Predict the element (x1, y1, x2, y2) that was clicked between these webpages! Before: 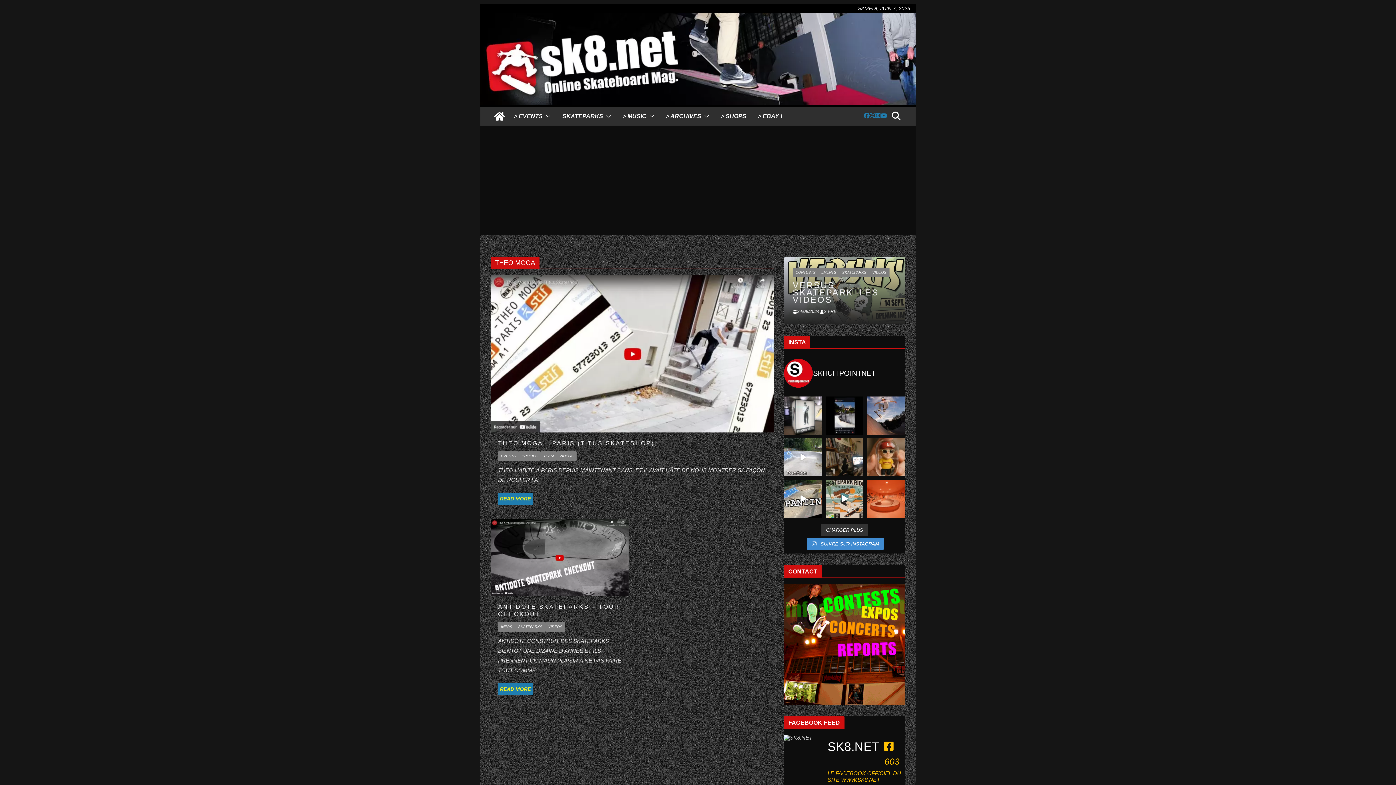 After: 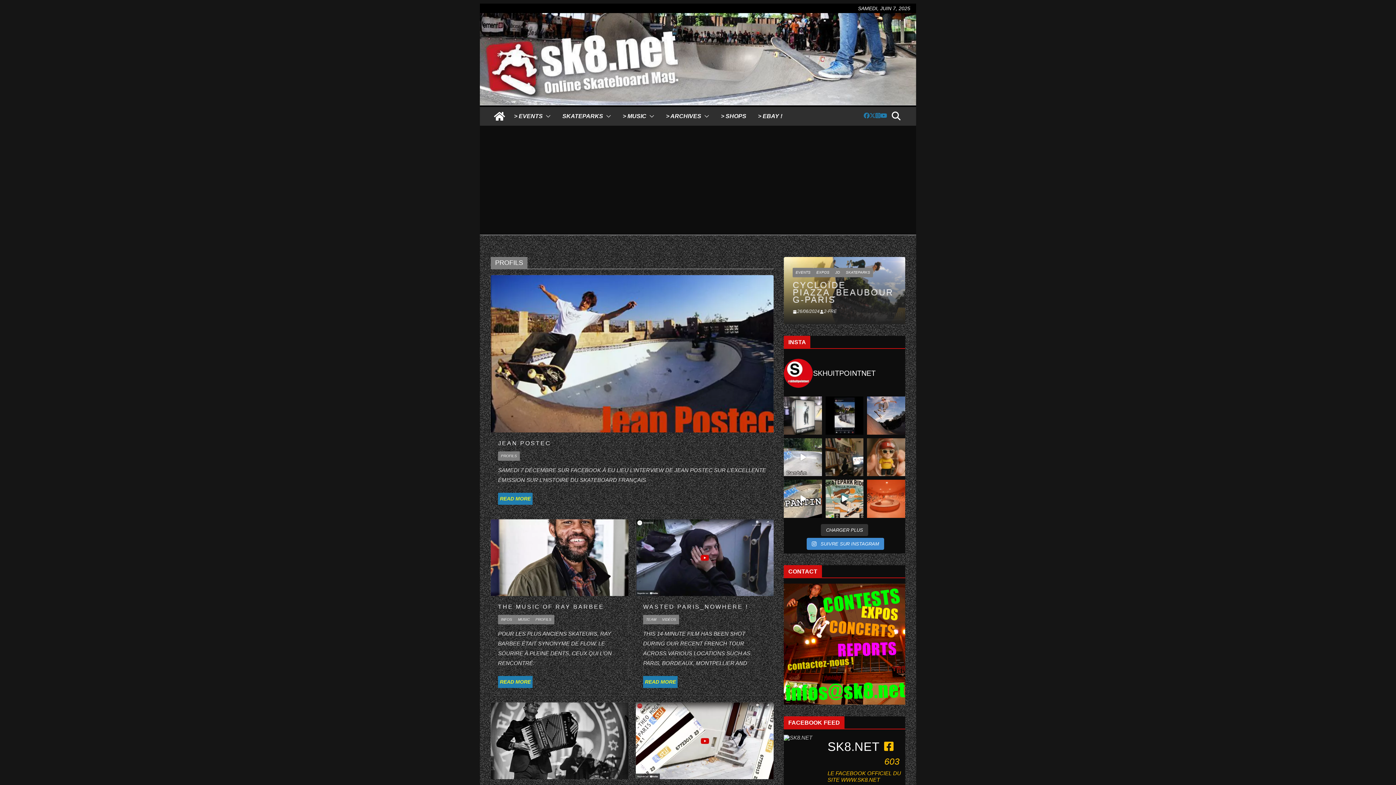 Action: label: PROFILS bbox: (518, 451, 540, 460)